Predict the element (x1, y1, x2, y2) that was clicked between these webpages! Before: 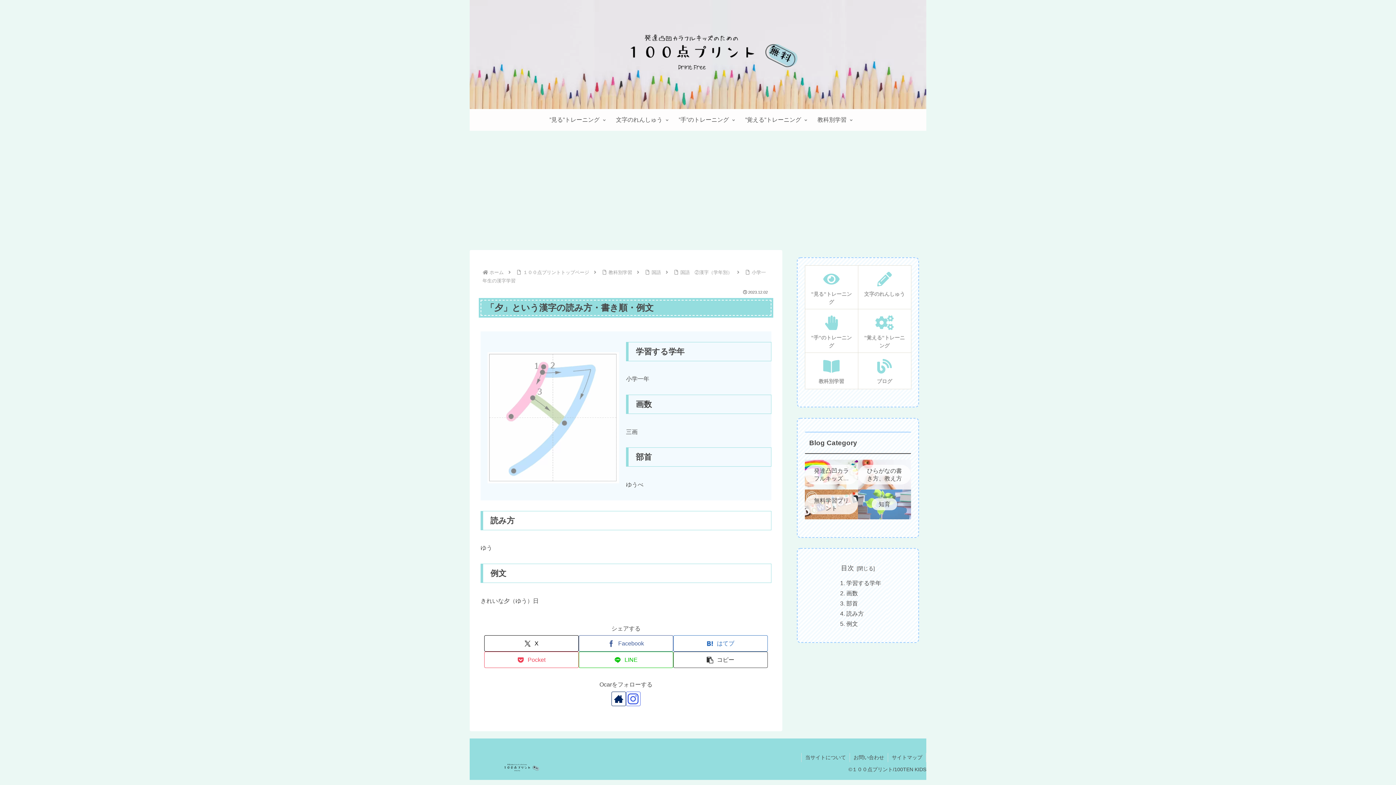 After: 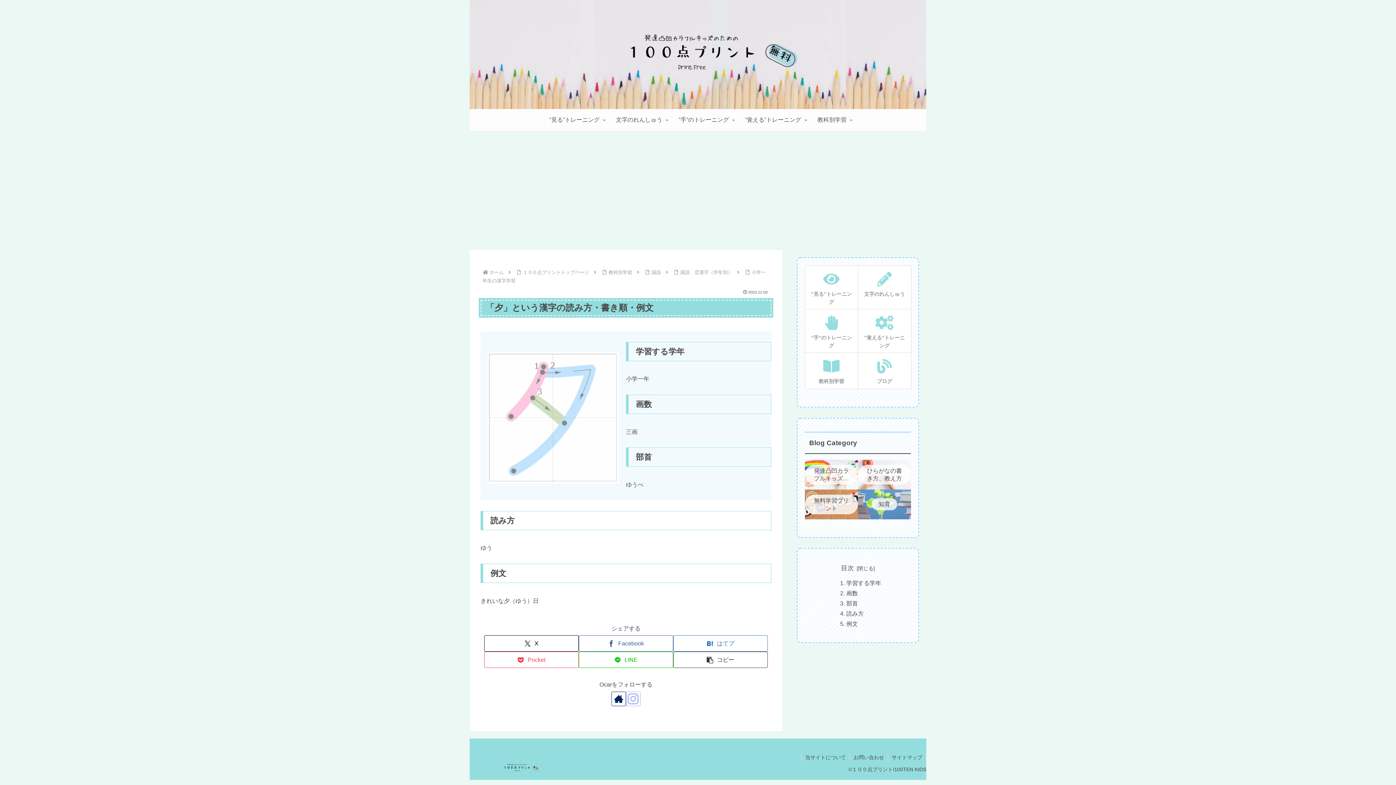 Action: bbox: (626, 692, 640, 706) label: Instagramをフォロー